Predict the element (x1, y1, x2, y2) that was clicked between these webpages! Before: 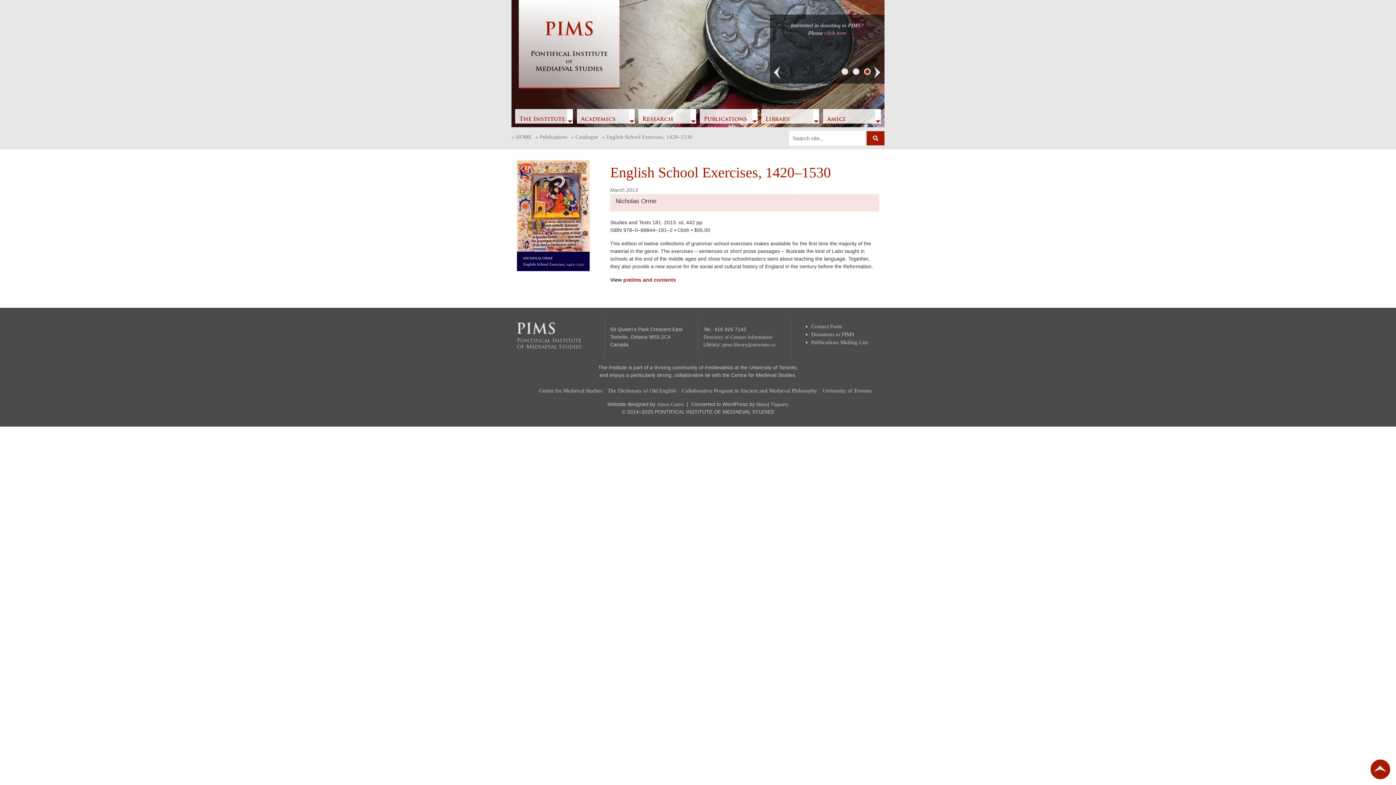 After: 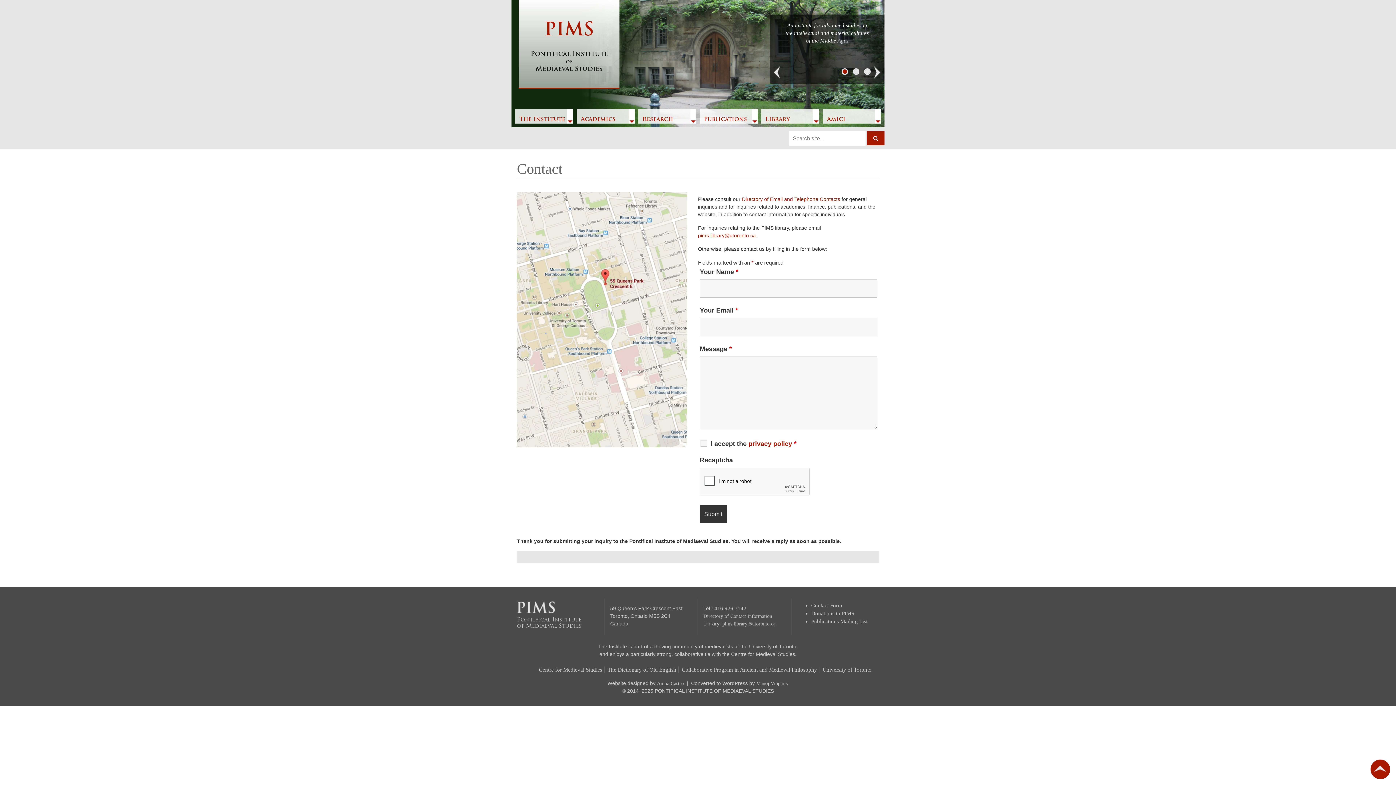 Action: bbox: (811, 323, 842, 329) label: Contact Form